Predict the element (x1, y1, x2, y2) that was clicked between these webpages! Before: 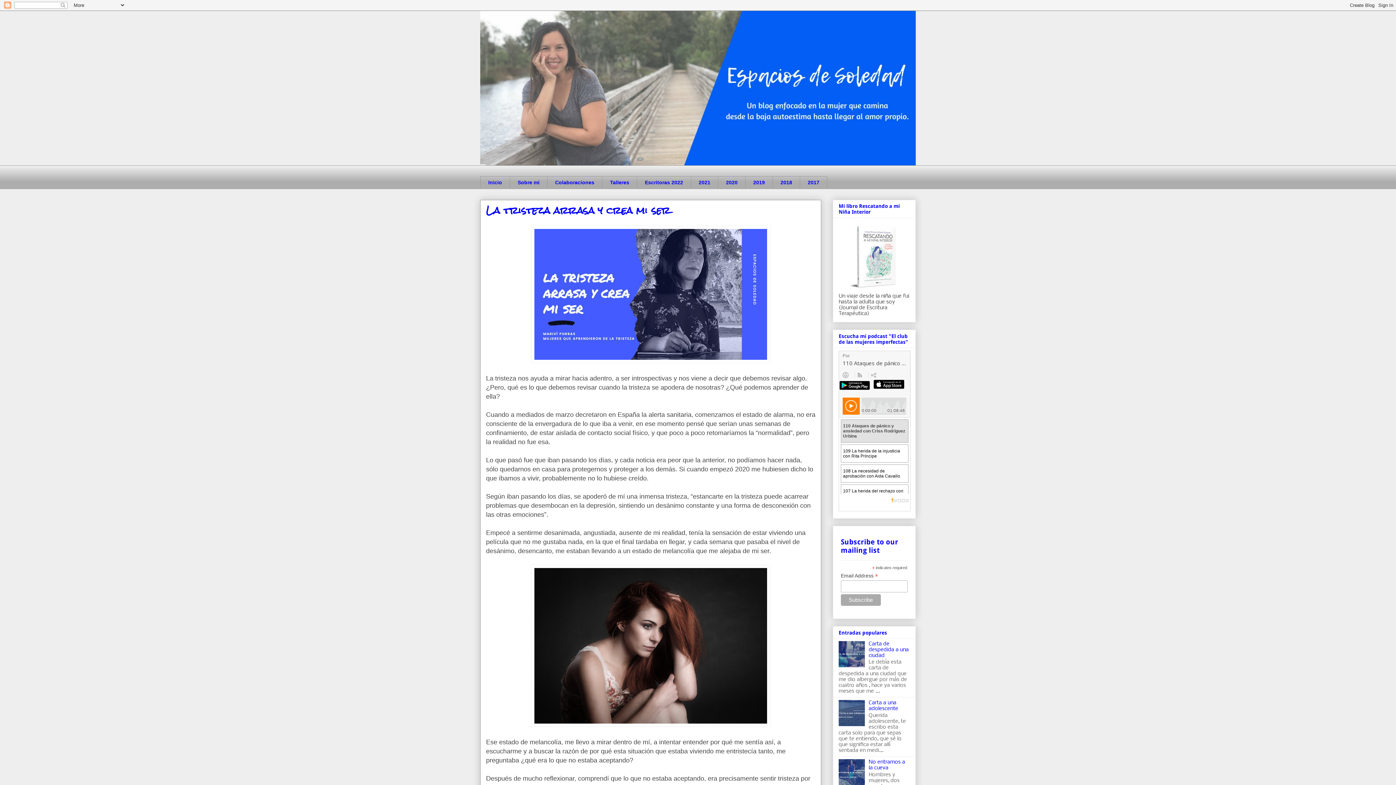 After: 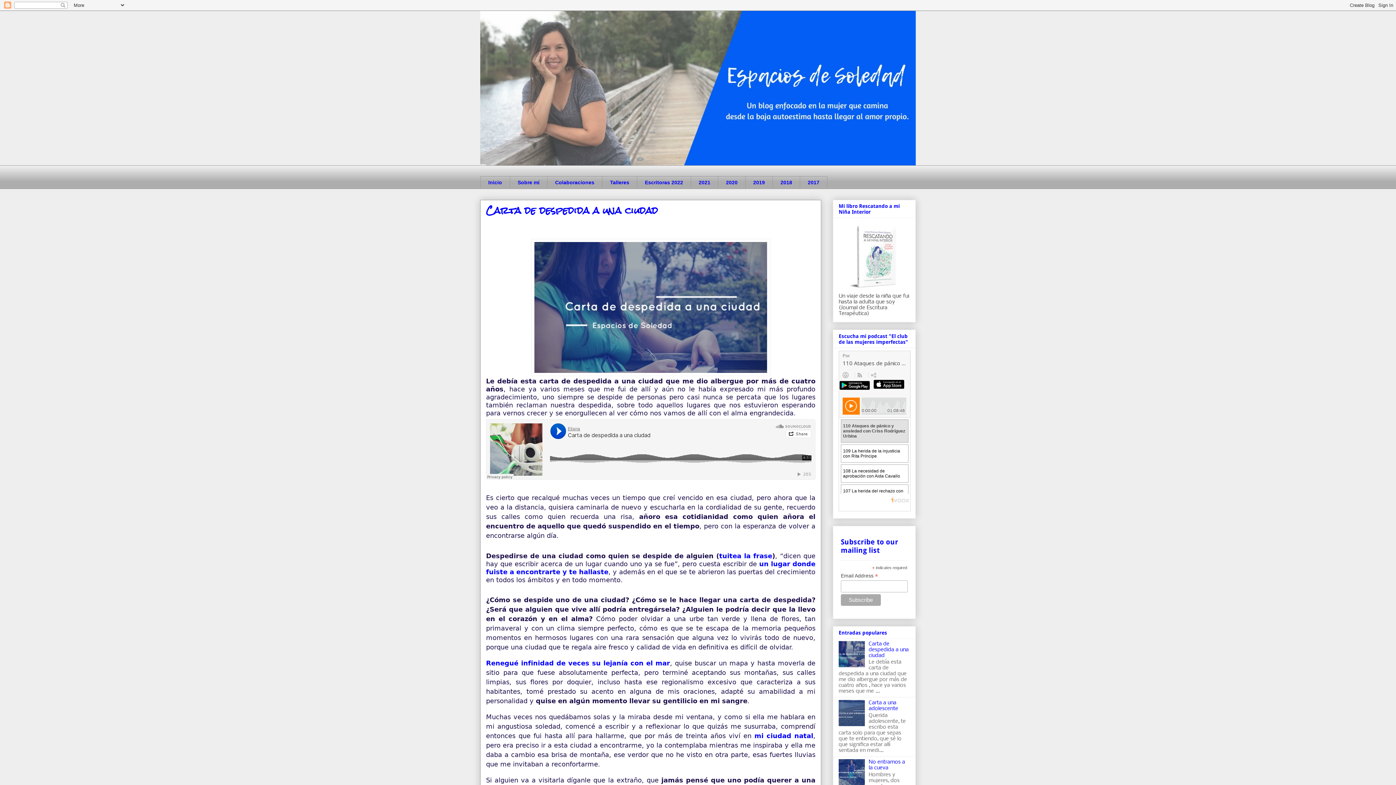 Action: bbox: (868, 641, 908, 658) label: Carta de despedida a una ciudad